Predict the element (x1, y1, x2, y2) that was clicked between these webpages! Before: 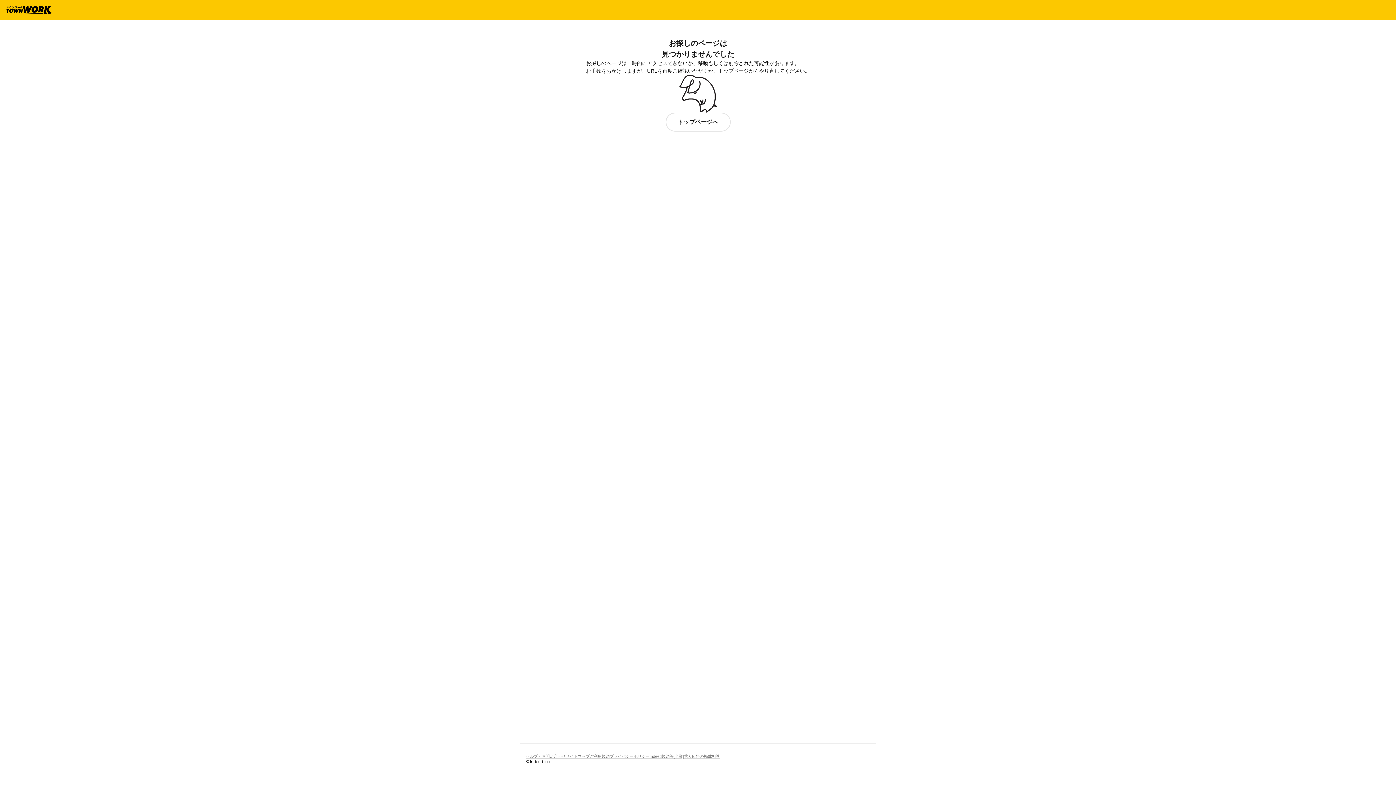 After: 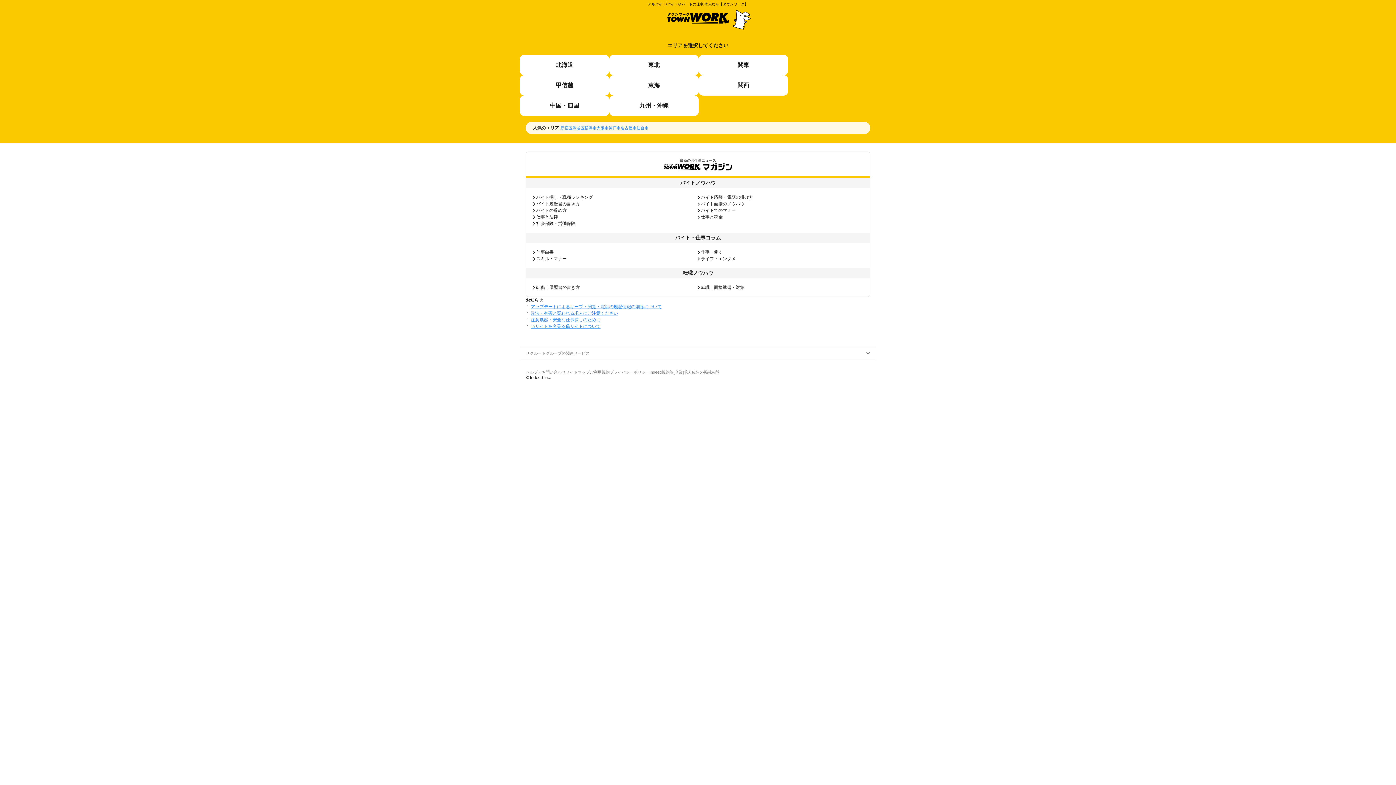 Action: label: トップページへ bbox: (665, 112, 730, 131)